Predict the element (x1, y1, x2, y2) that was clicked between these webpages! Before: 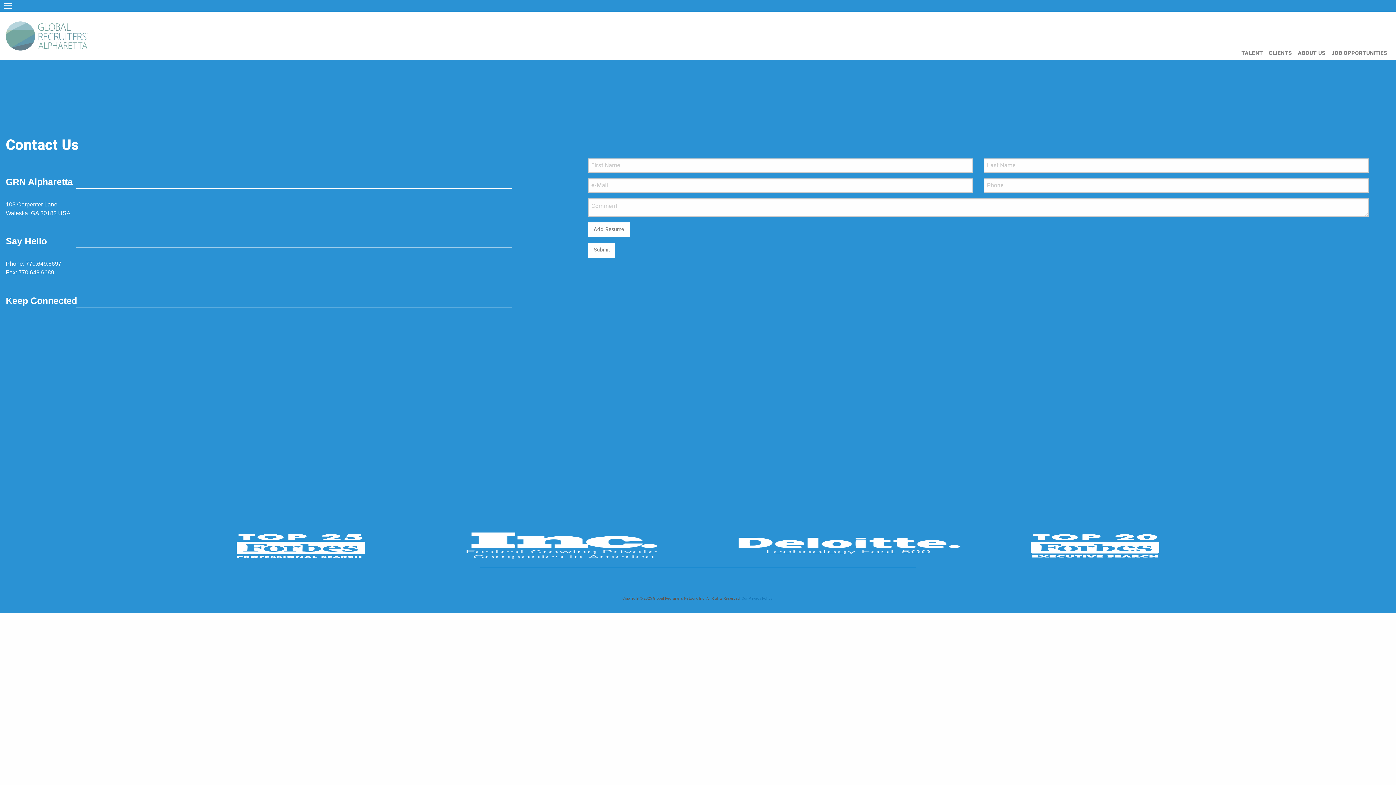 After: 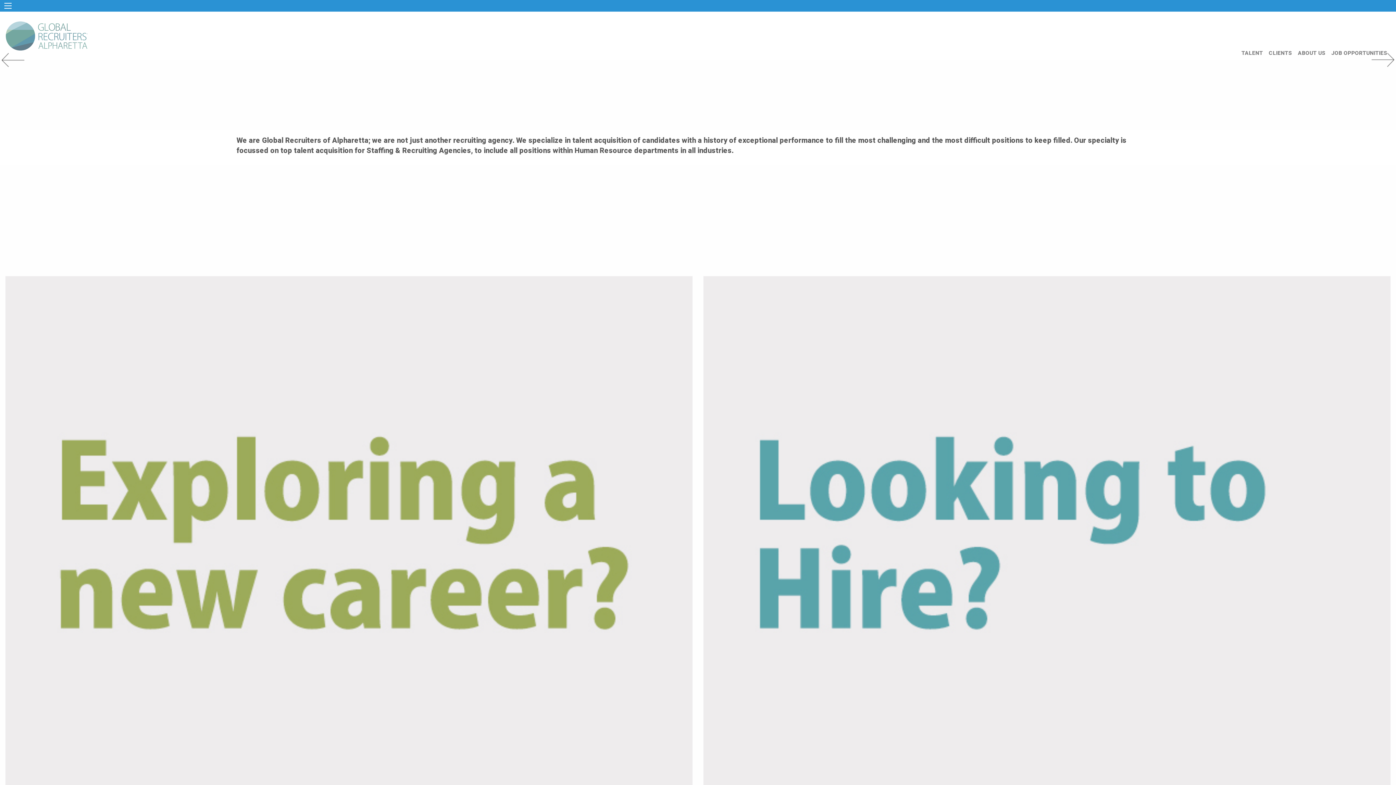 Action: bbox: (0, 17, 93, 54)